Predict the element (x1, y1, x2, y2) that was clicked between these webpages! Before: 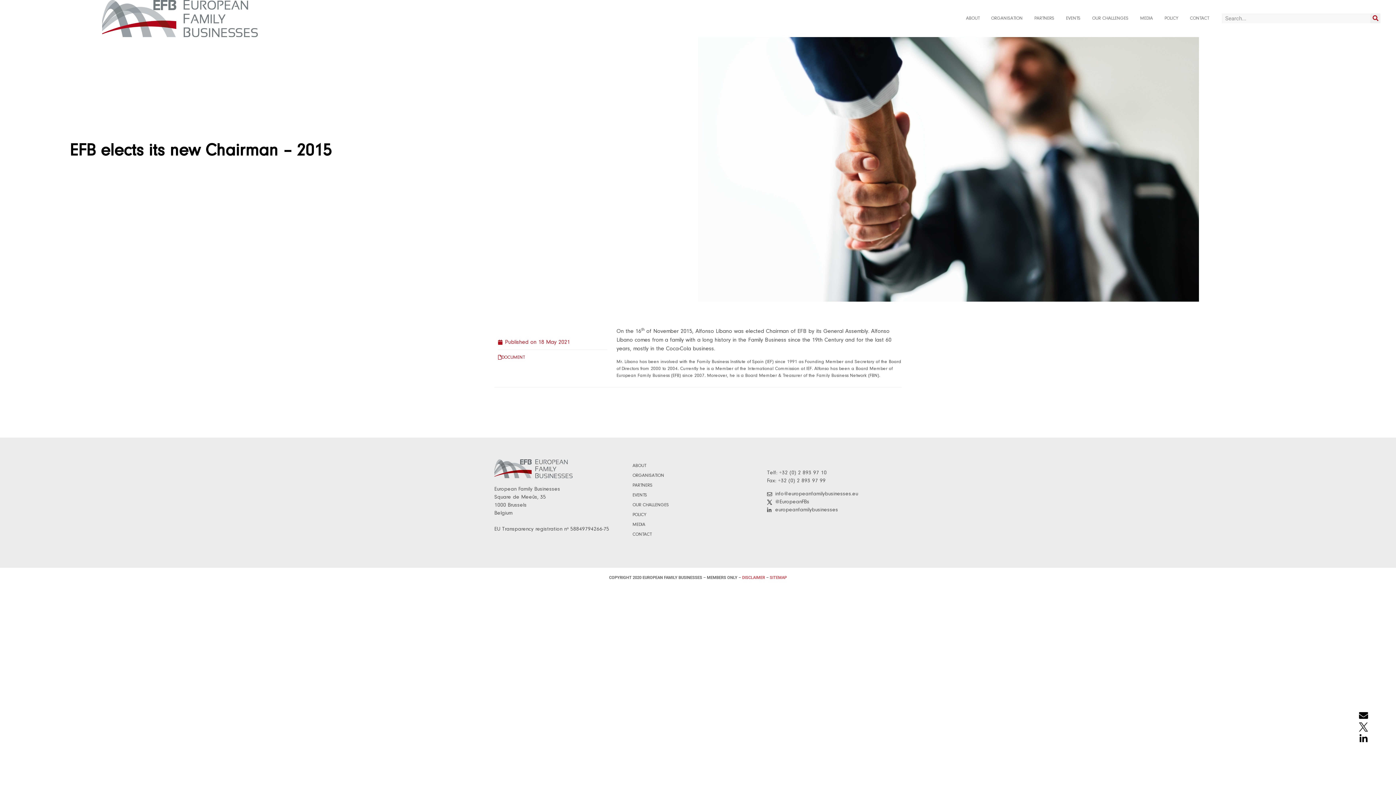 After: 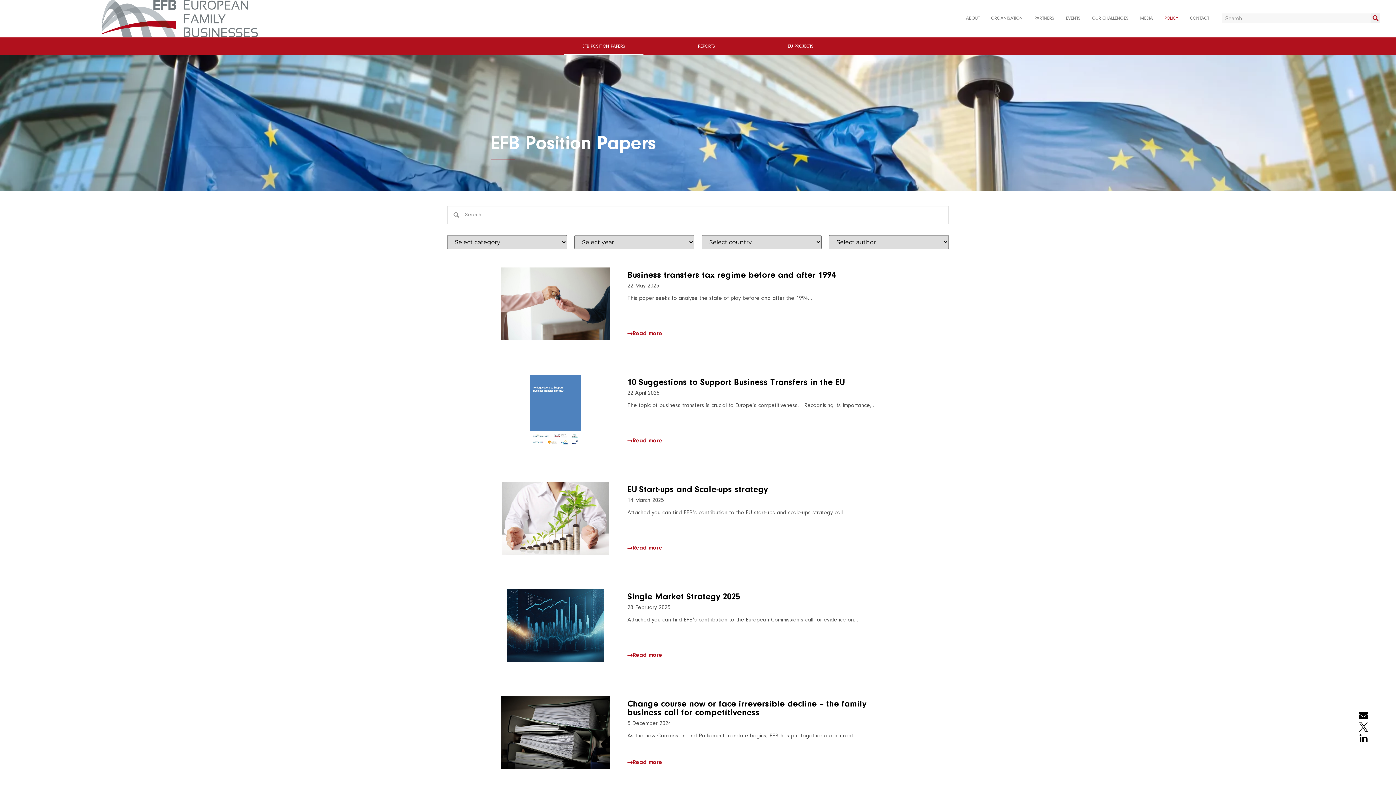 Action: label: POLICY bbox: (1158, 10, 1184, 26)